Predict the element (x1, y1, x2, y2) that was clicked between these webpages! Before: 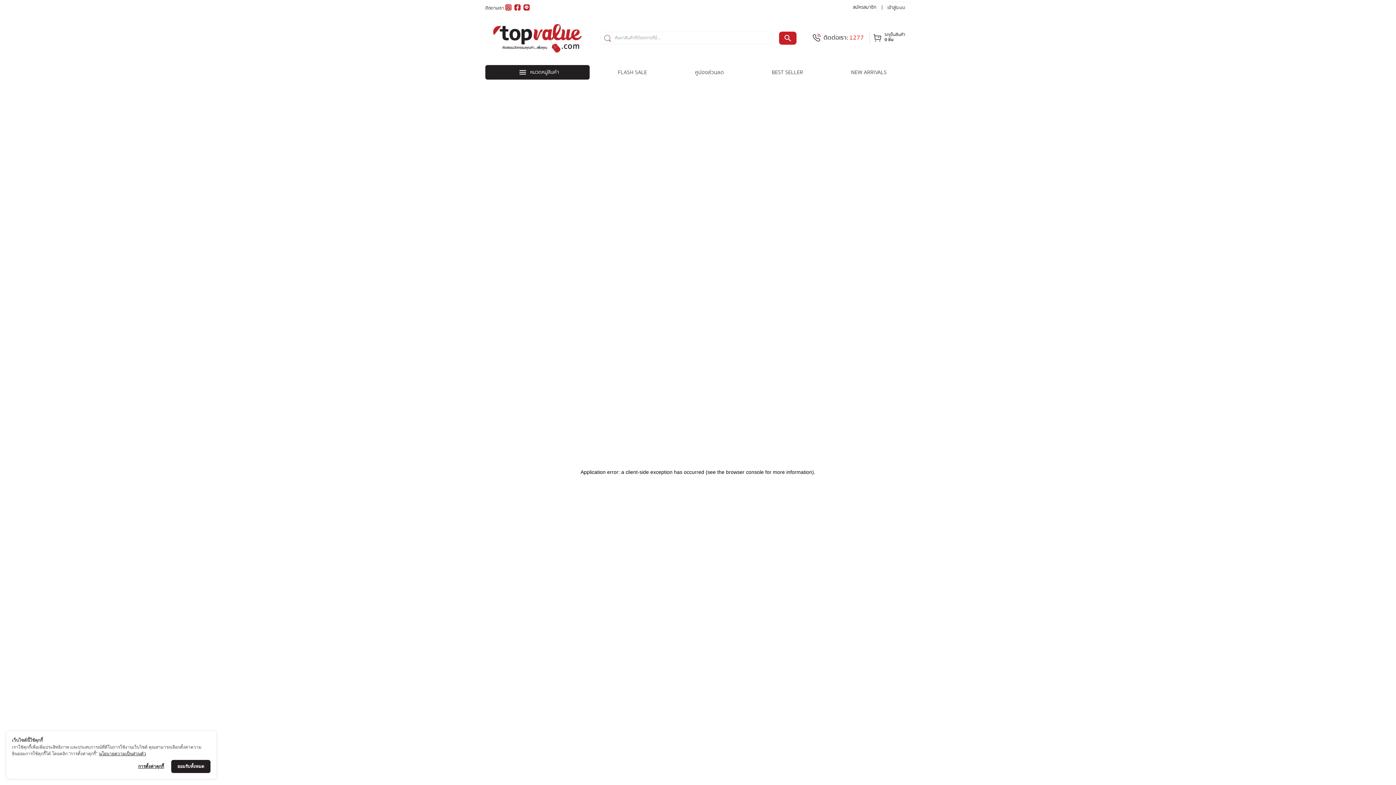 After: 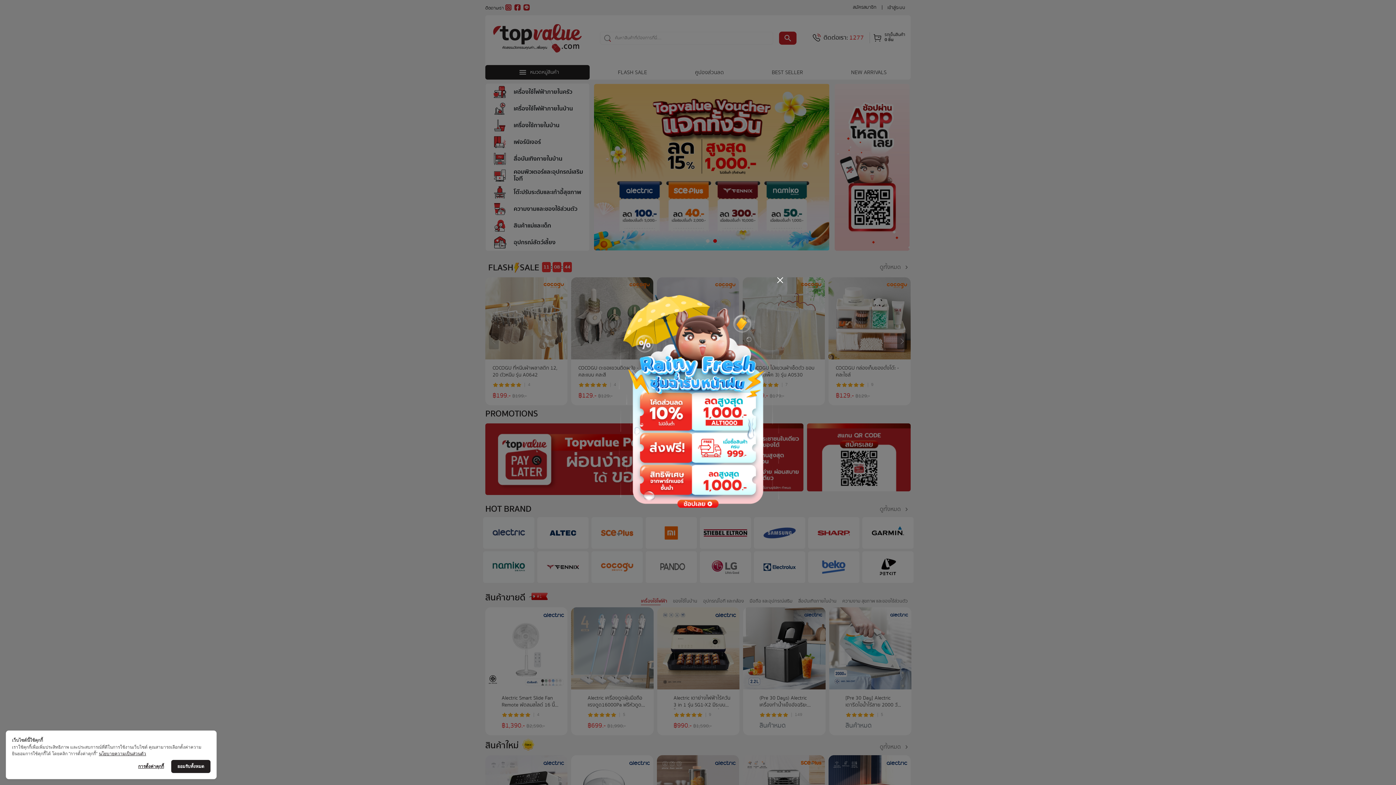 Action: bbox: (485, 32, 589, 46)